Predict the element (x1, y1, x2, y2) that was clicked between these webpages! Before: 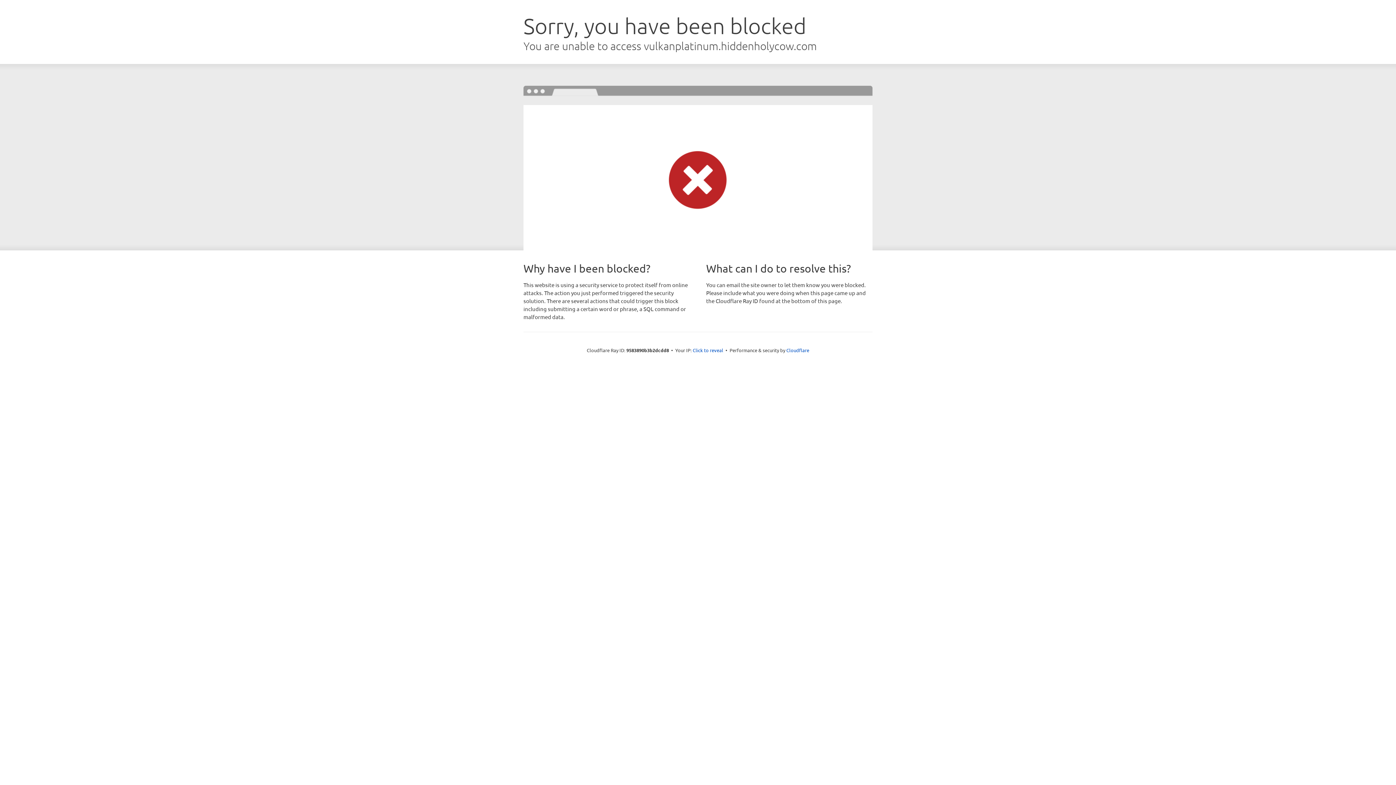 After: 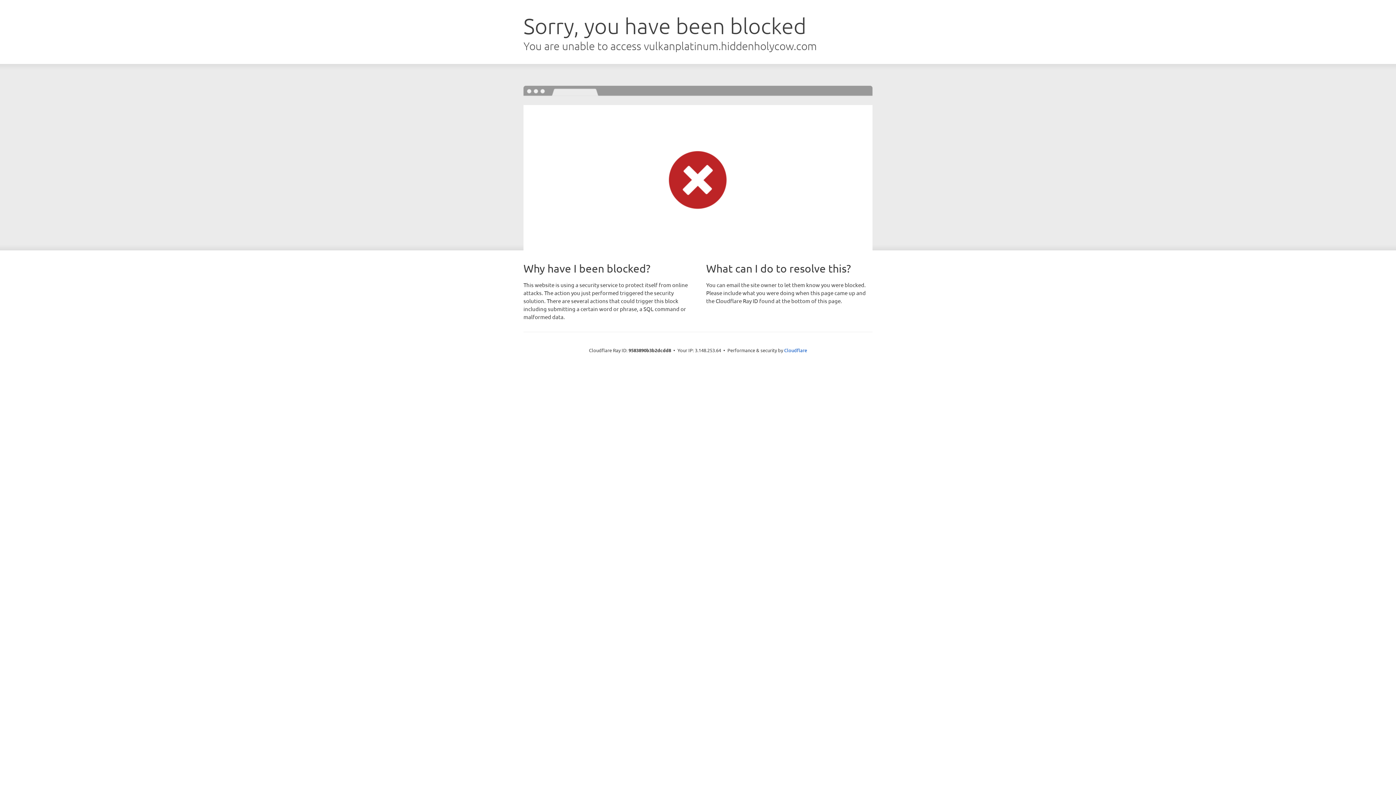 Action: bbox: (692, 346, 723, 353) label: Click to reveal